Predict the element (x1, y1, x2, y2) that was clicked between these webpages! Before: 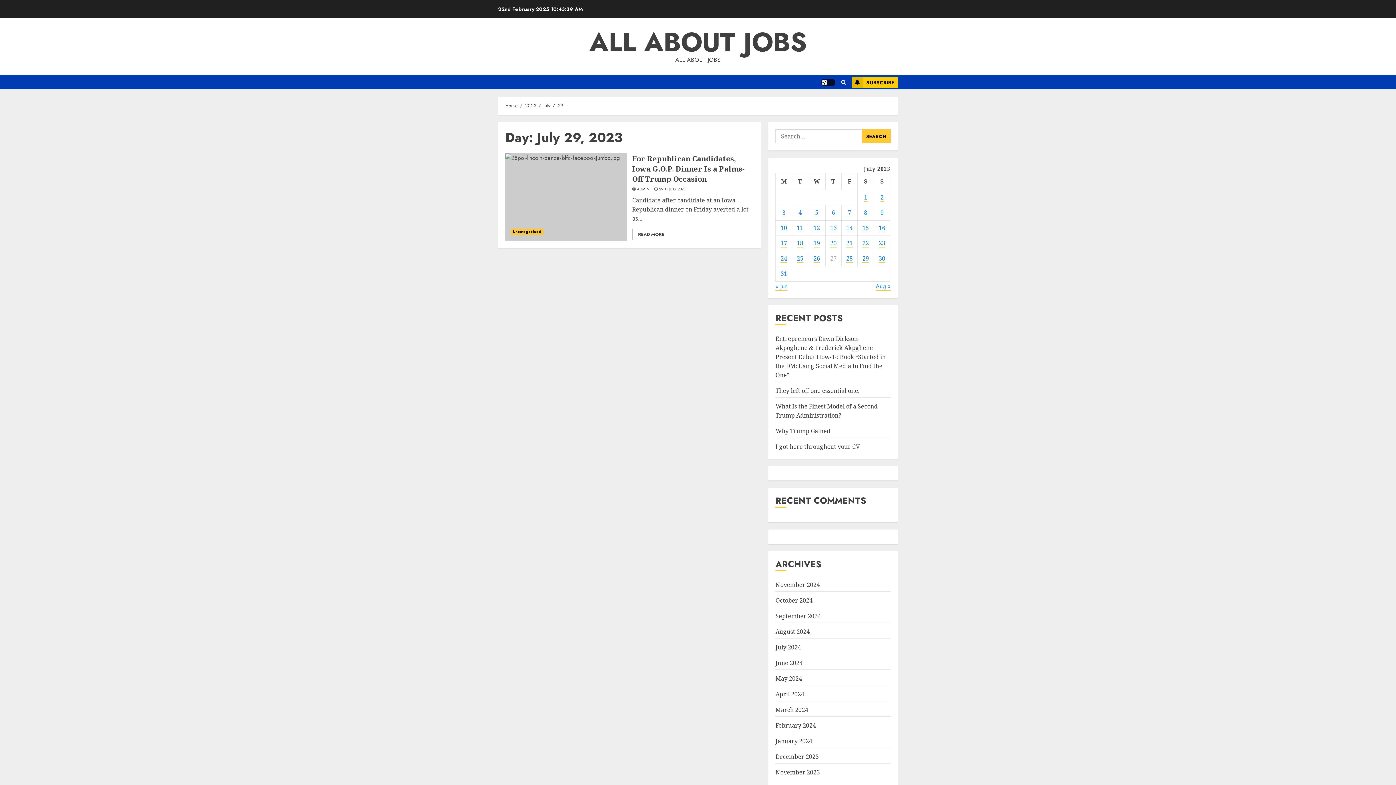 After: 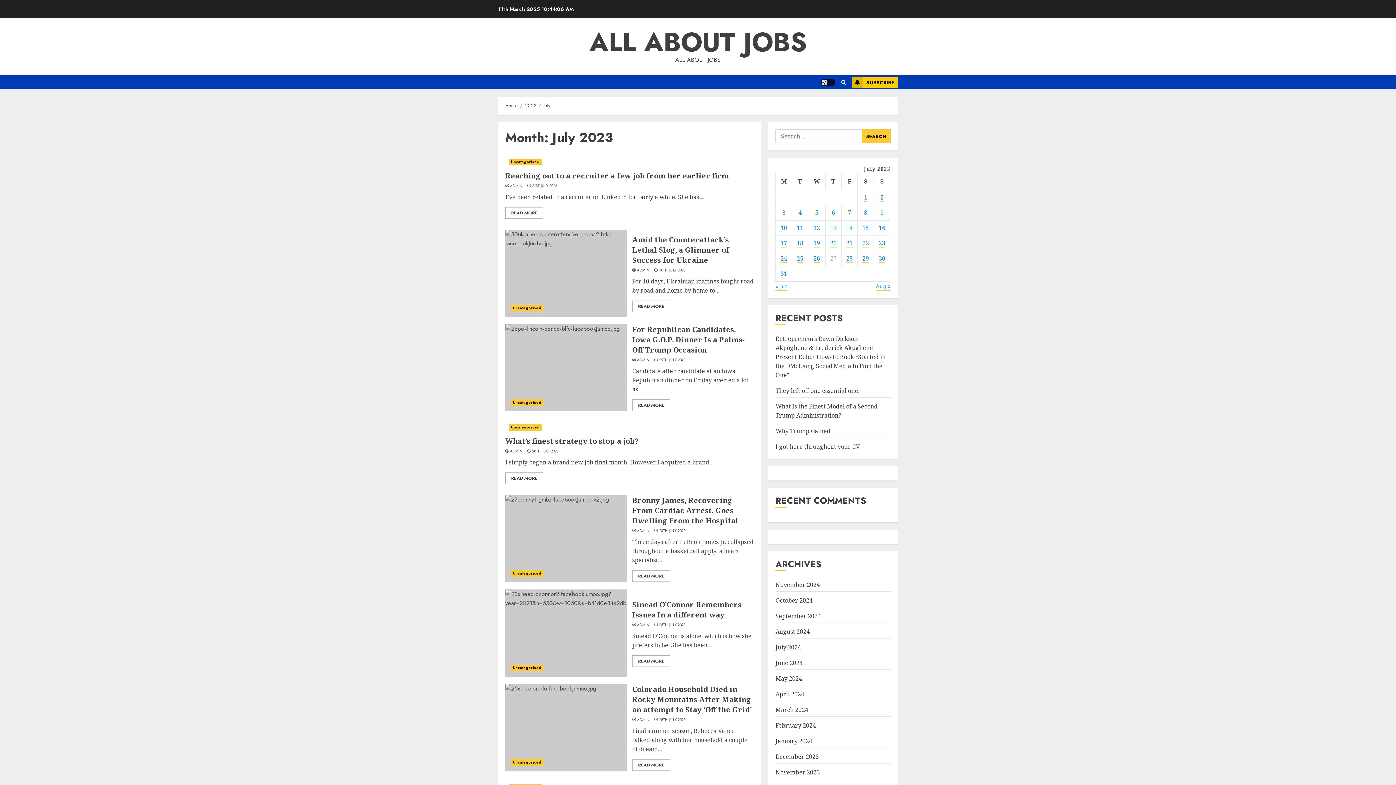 Action: bbox: (659, 186, 685, 192) label: 29TH JULY 2023